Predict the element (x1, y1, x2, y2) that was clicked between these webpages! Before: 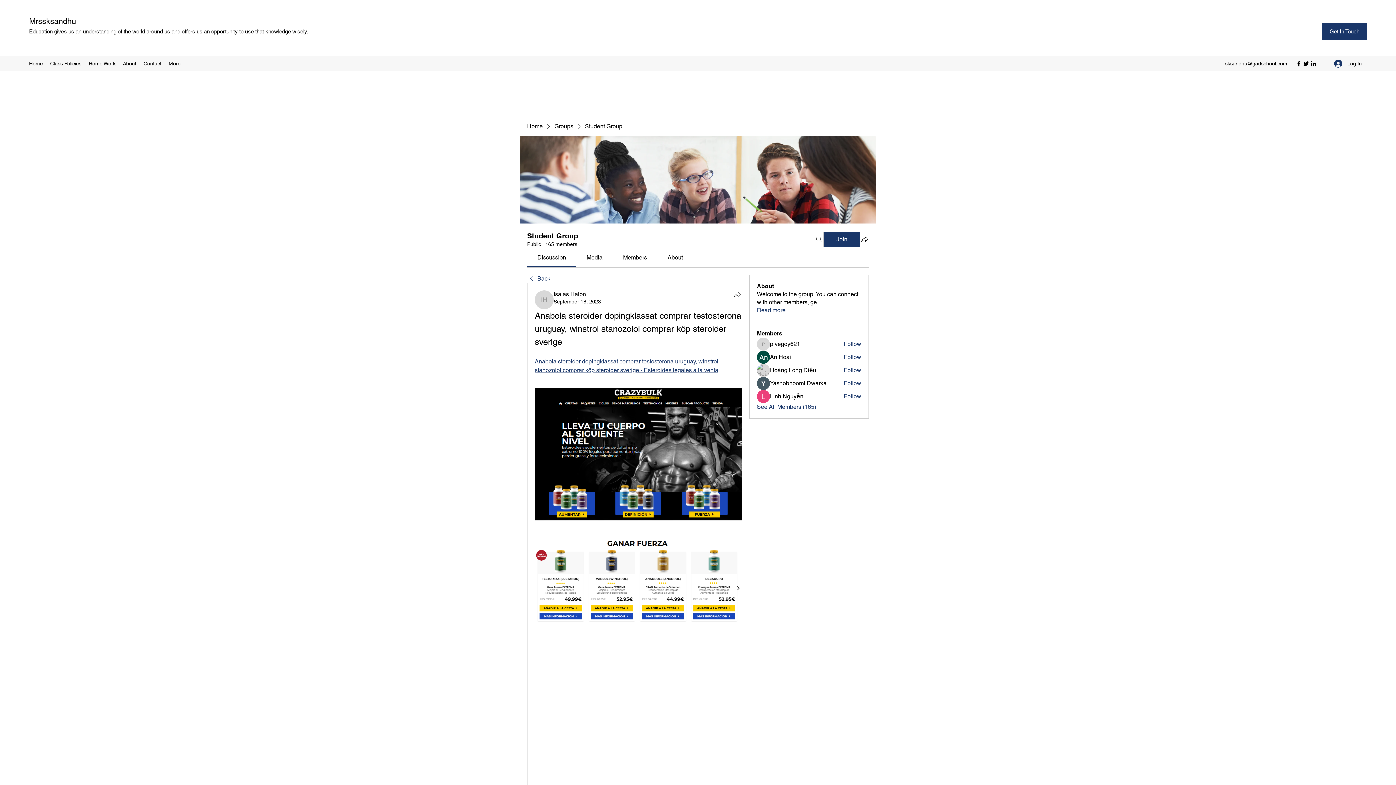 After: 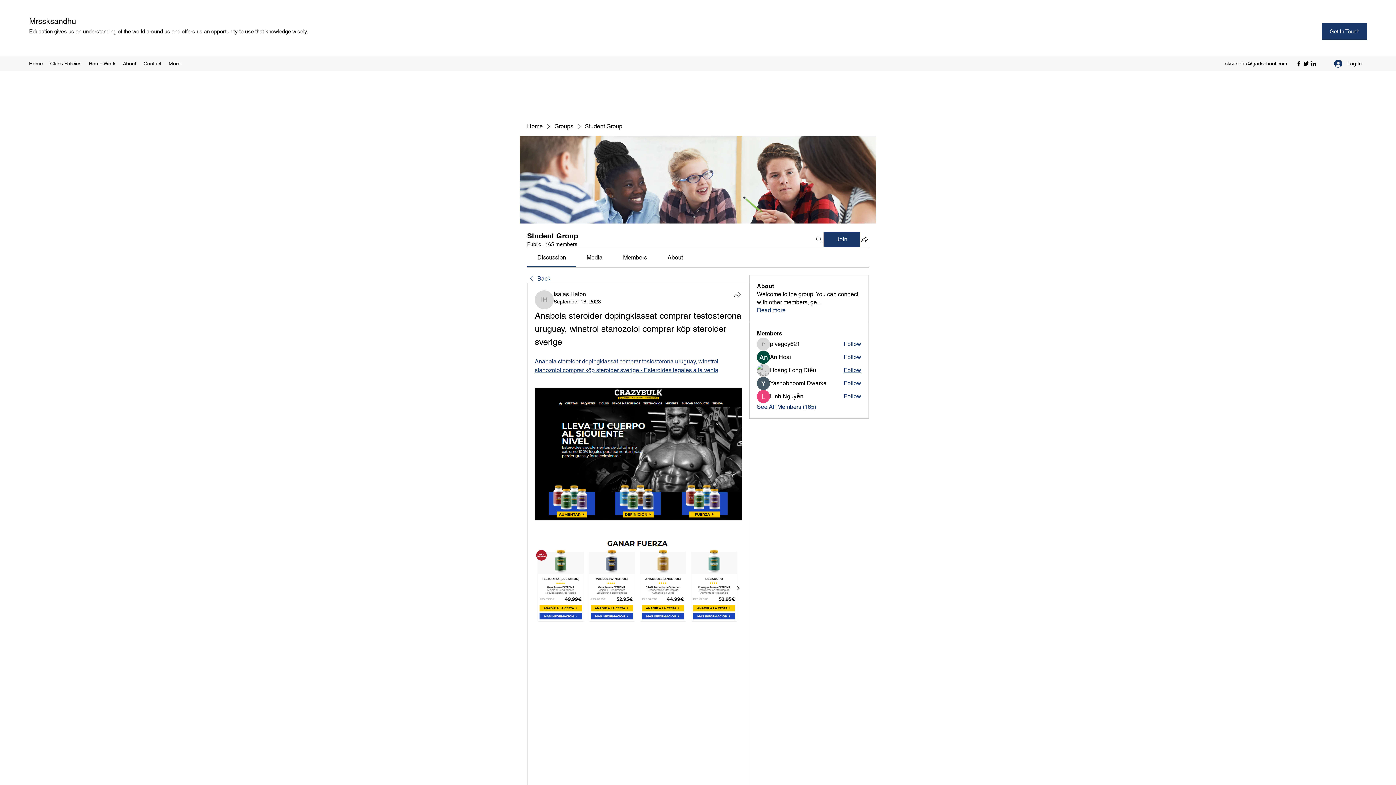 Action: label: Follow bbox: (843, 366, 861, 374)